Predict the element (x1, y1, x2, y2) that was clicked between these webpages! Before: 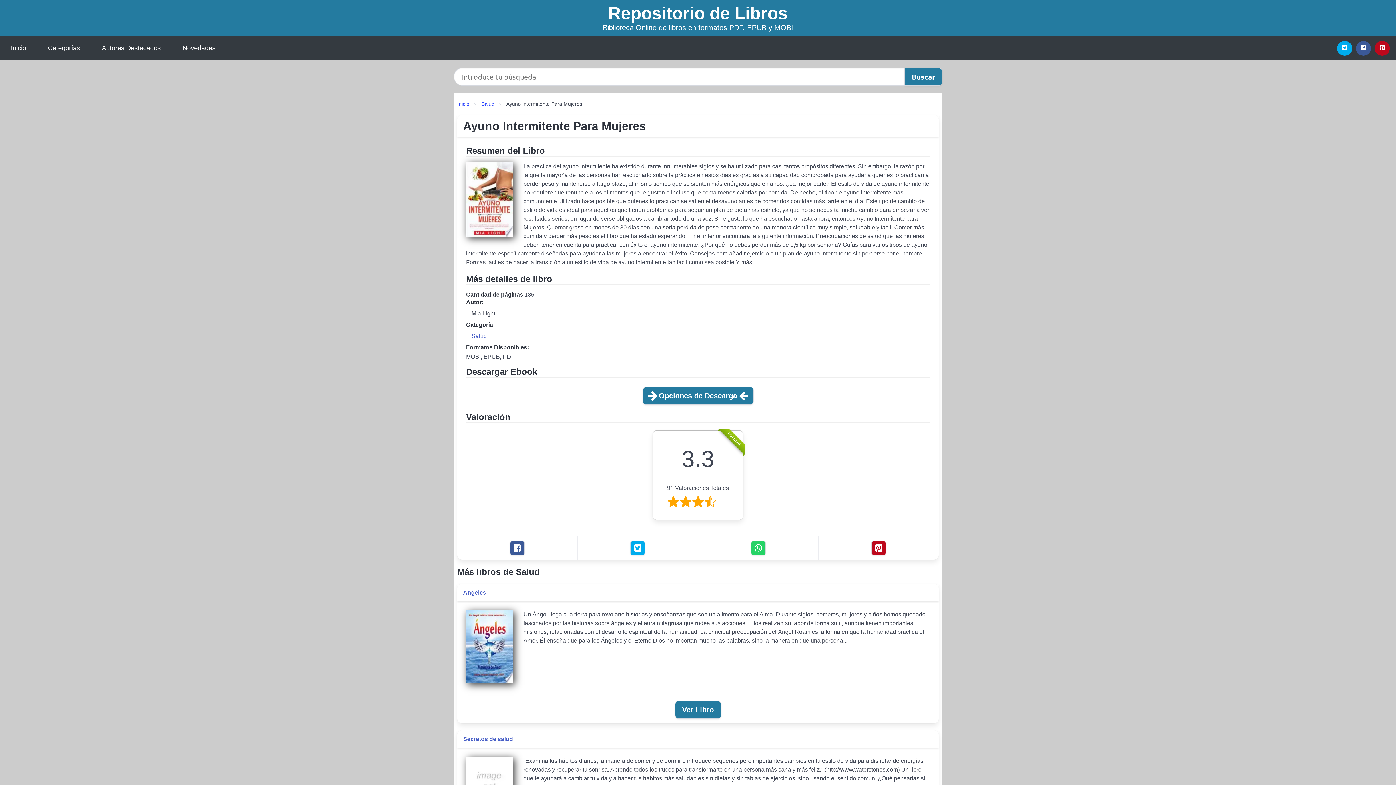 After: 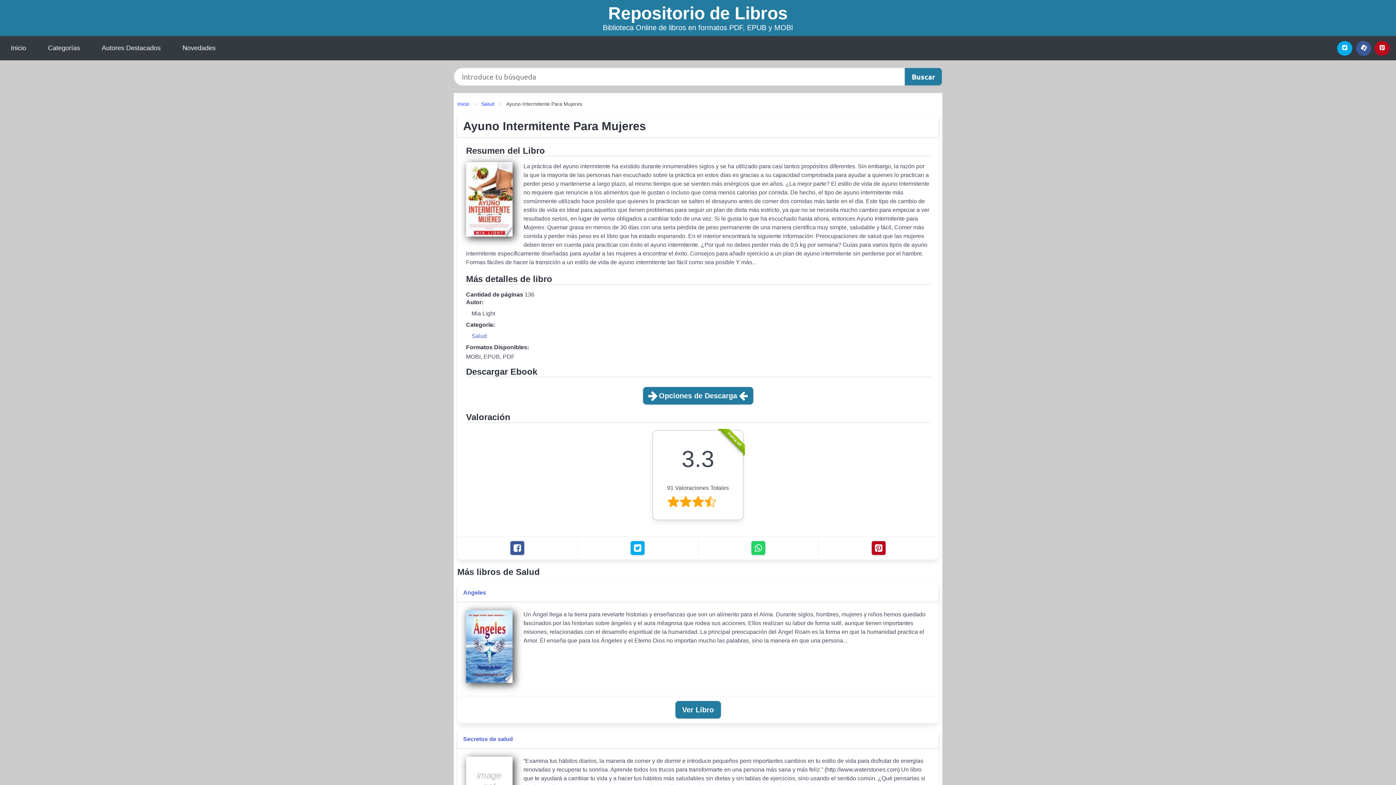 Action: bbox: (1356, 40, 1371, 55) label: Facebook